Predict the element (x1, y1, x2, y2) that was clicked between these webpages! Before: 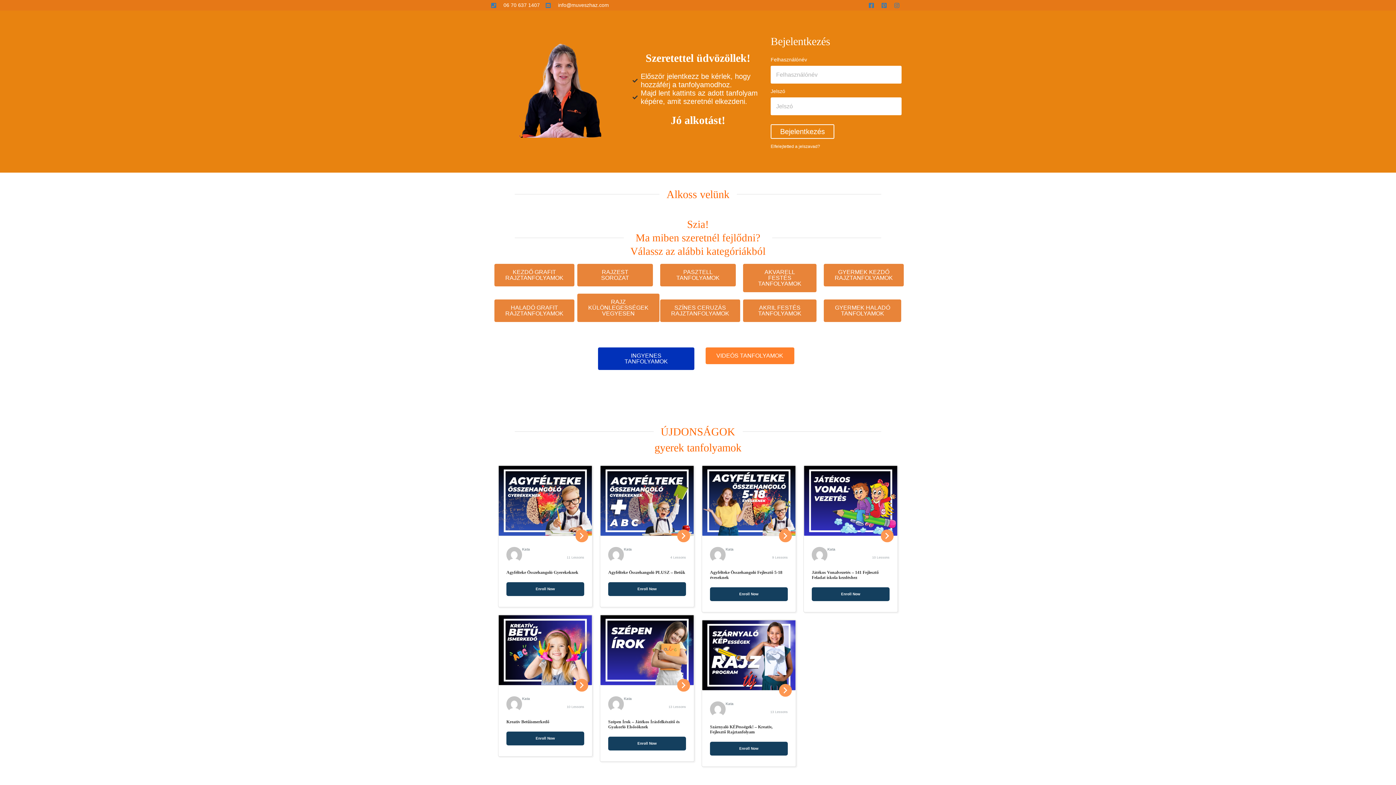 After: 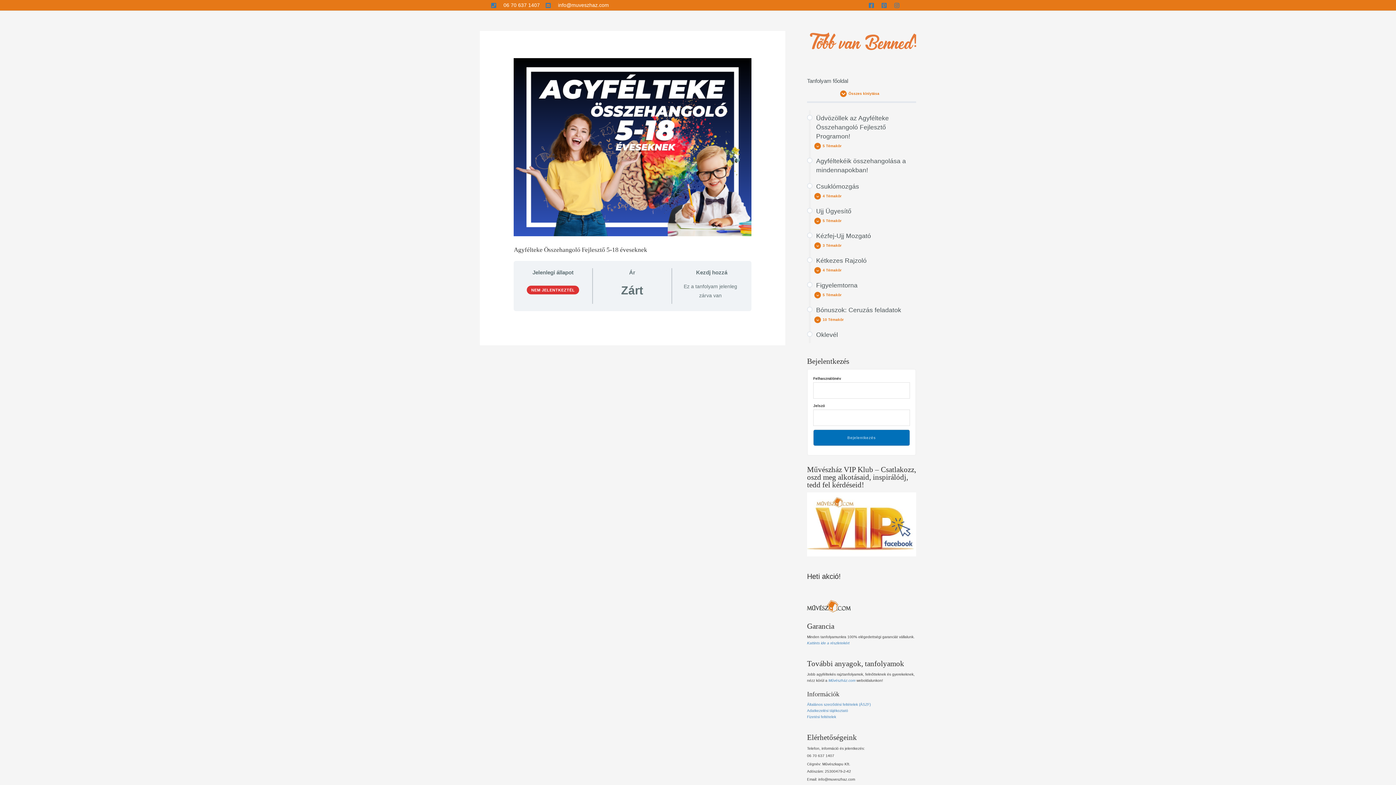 Action: bbox: (779, 529, 792, 542)